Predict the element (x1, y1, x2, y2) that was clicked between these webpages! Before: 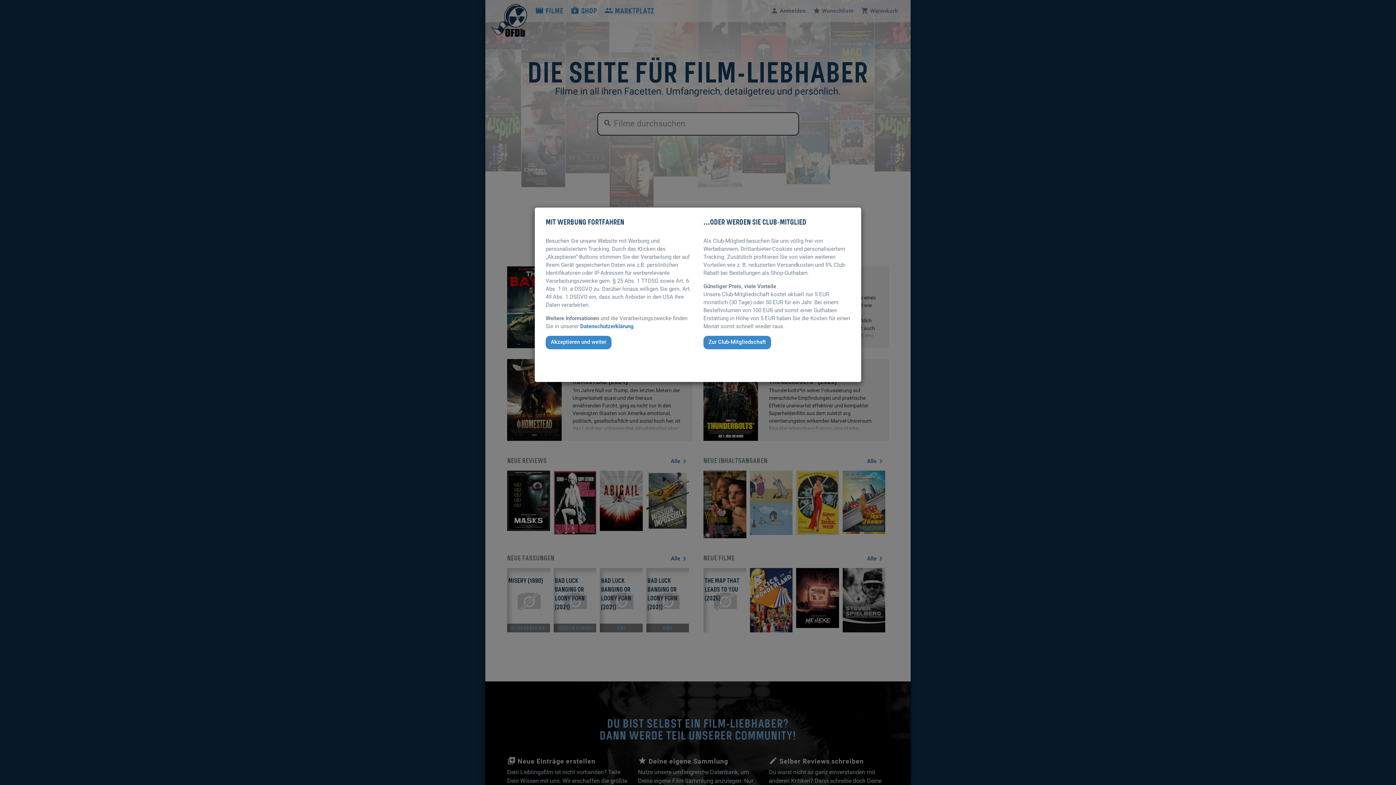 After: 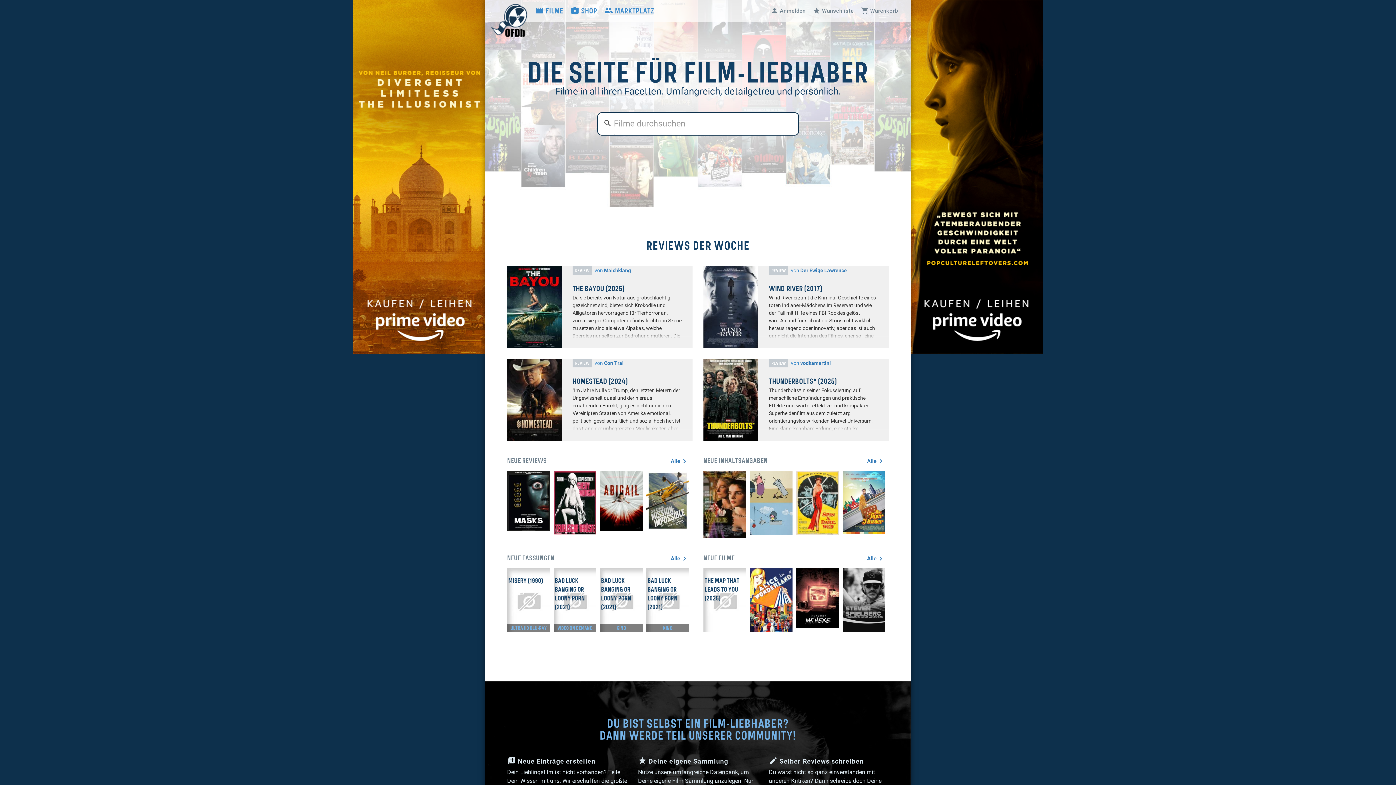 Action: label: Akzeptieren und weiter bbox: (545, 336, 611, 349)